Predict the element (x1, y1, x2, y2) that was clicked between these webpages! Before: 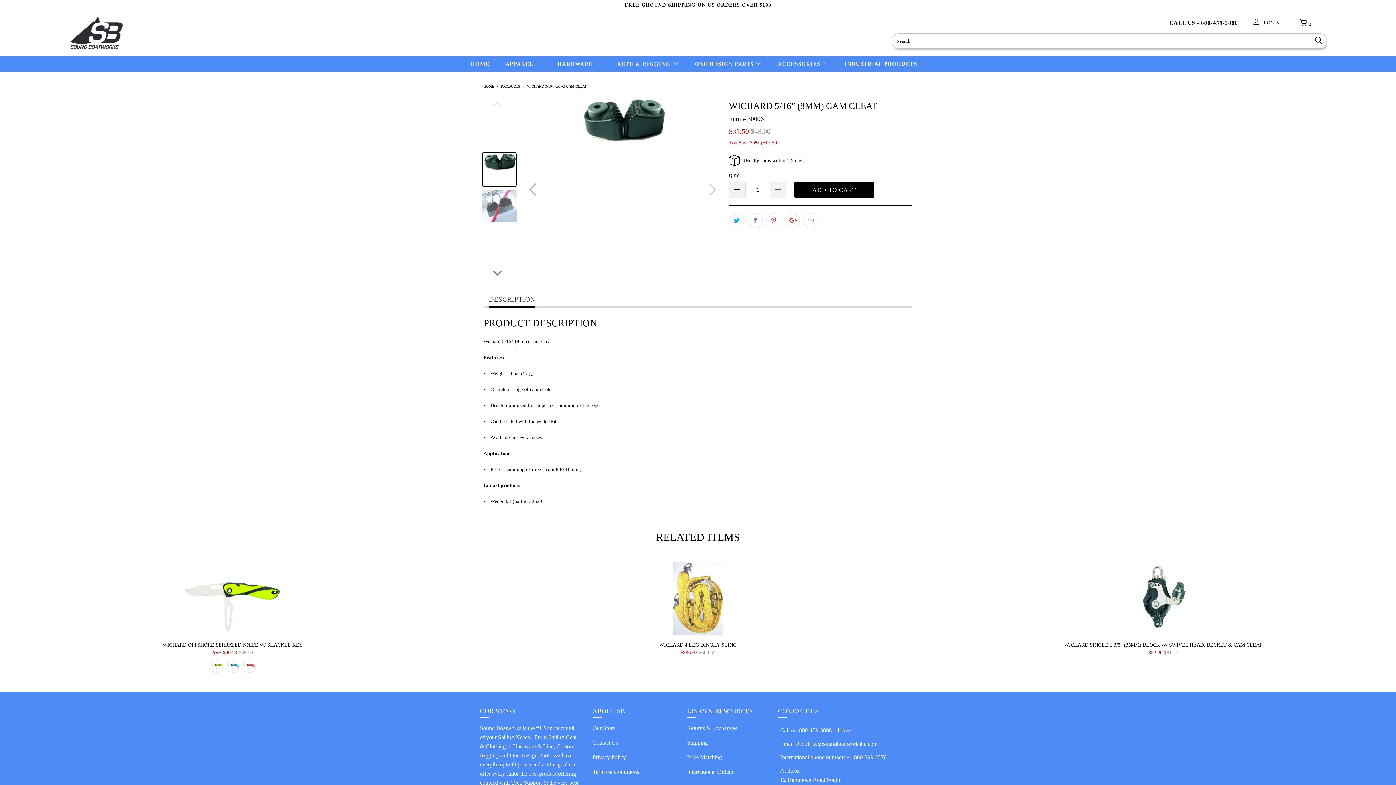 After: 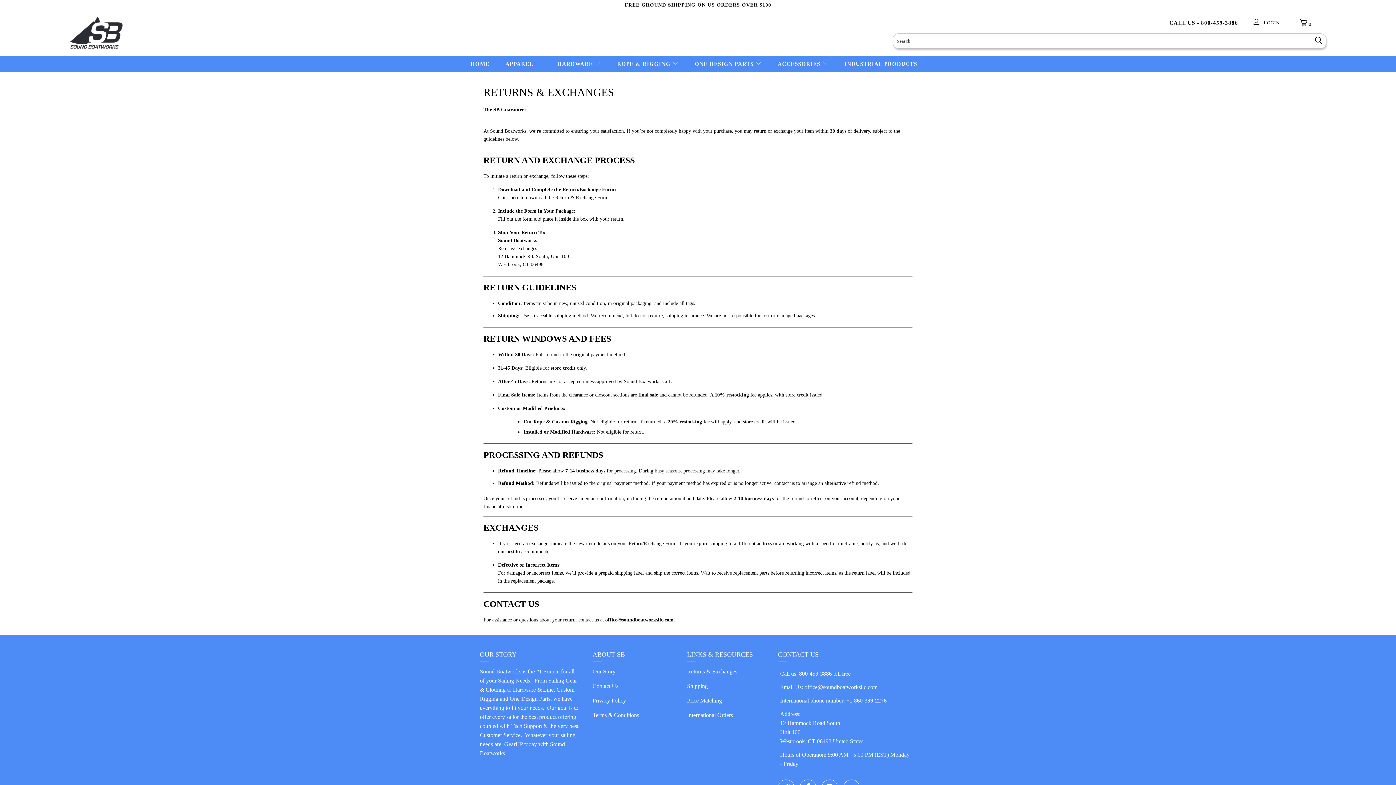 Action: label: Returns & Exchanges bbox: (687, 725, 737, 731)